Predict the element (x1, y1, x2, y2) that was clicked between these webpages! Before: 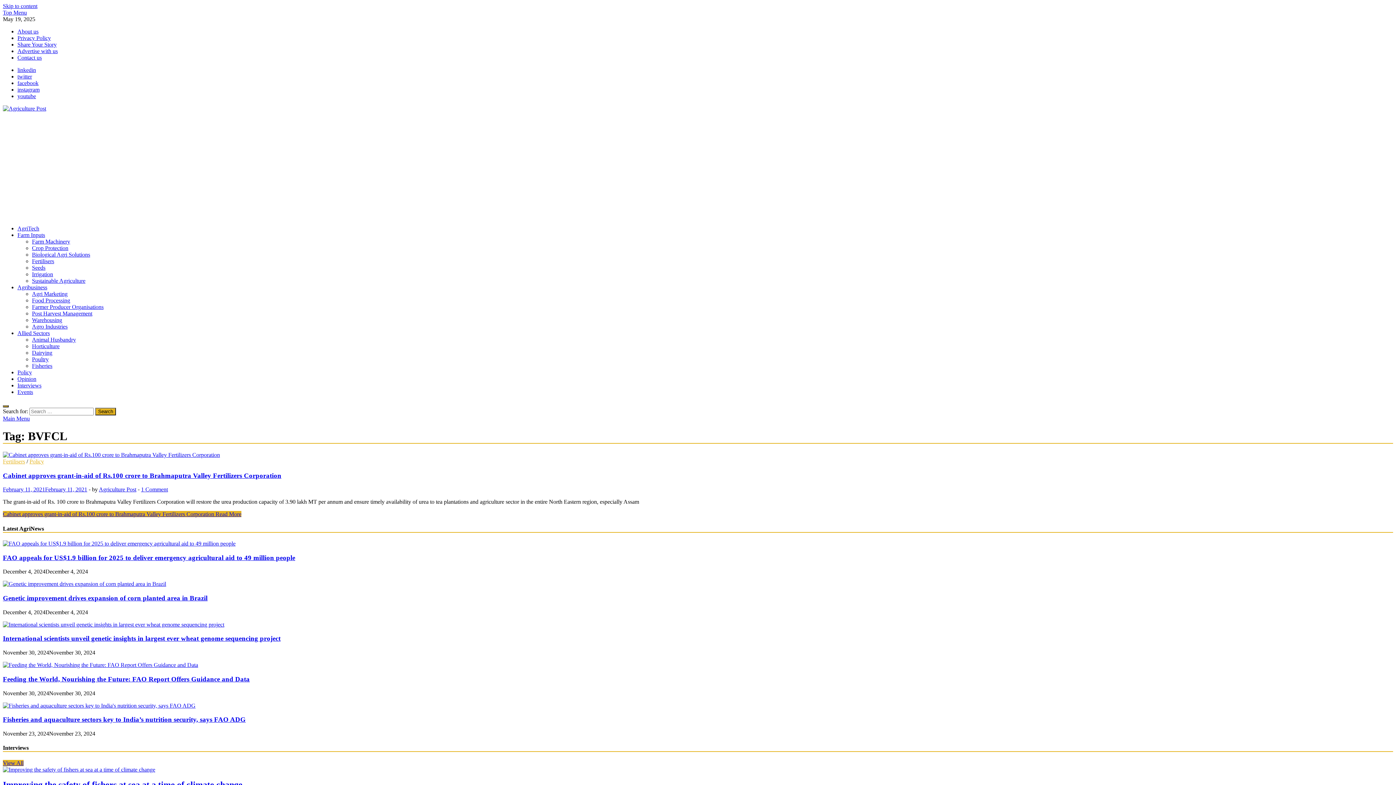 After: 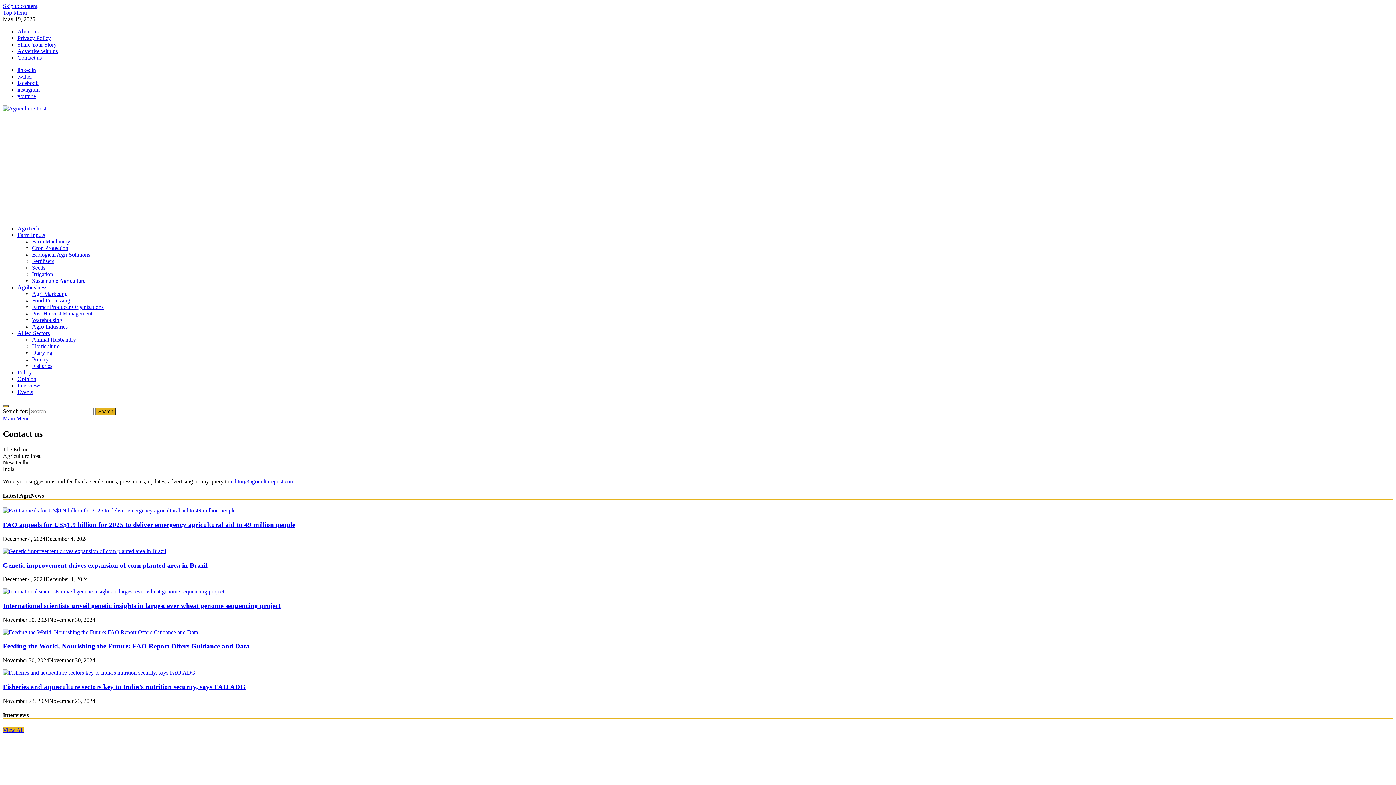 Action: label: Contact us bbox: (17, 54, 41, 60)